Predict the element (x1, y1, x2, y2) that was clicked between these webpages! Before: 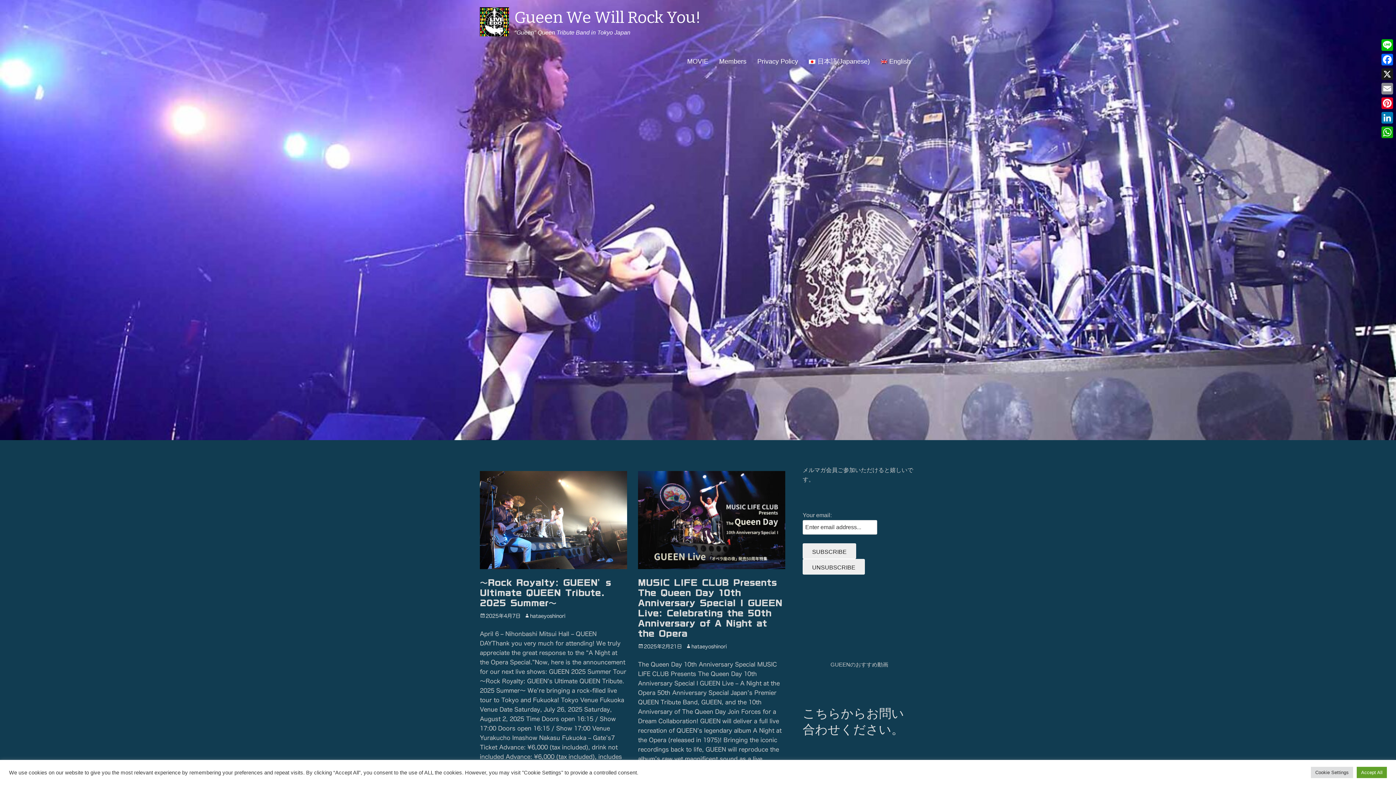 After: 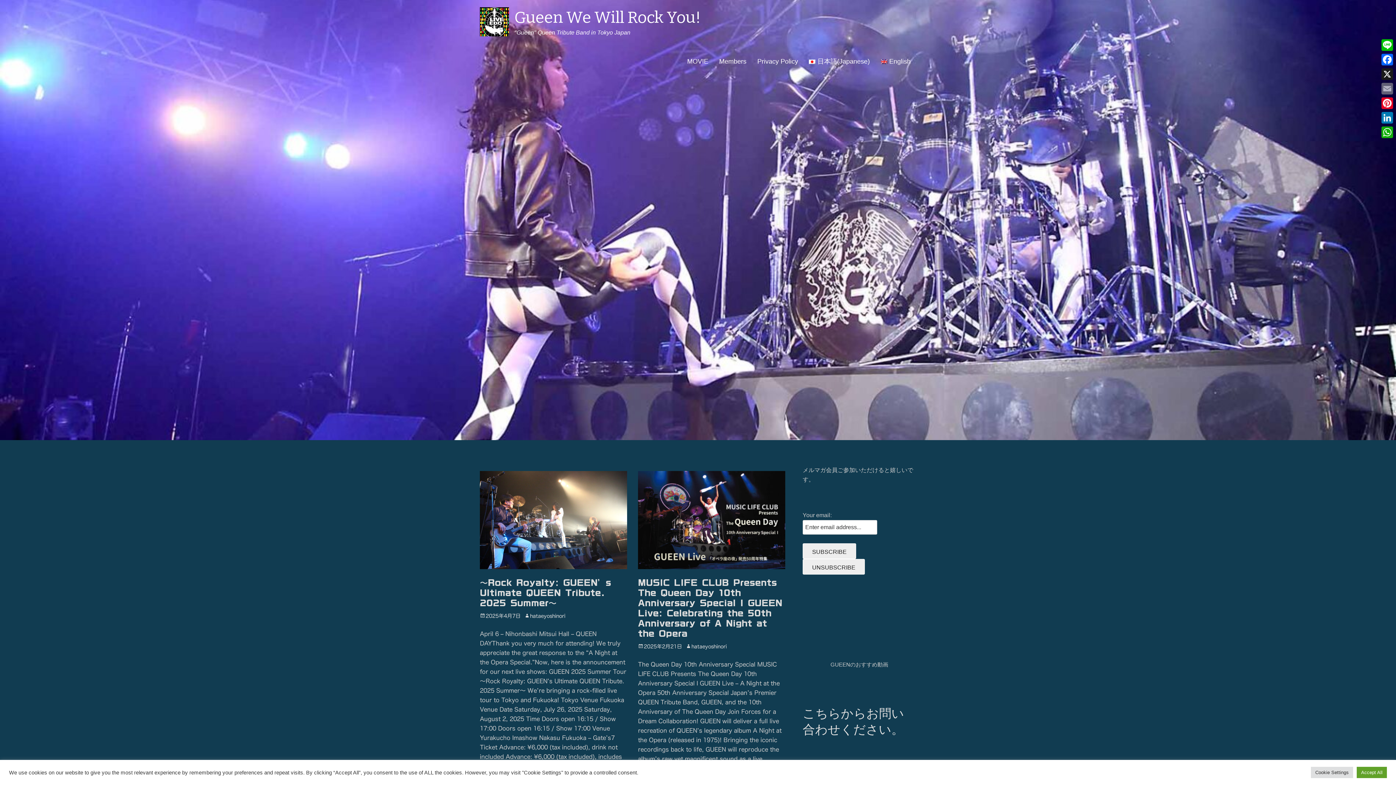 Action: label: Email bbox: (1380, 81, 1394, 96)